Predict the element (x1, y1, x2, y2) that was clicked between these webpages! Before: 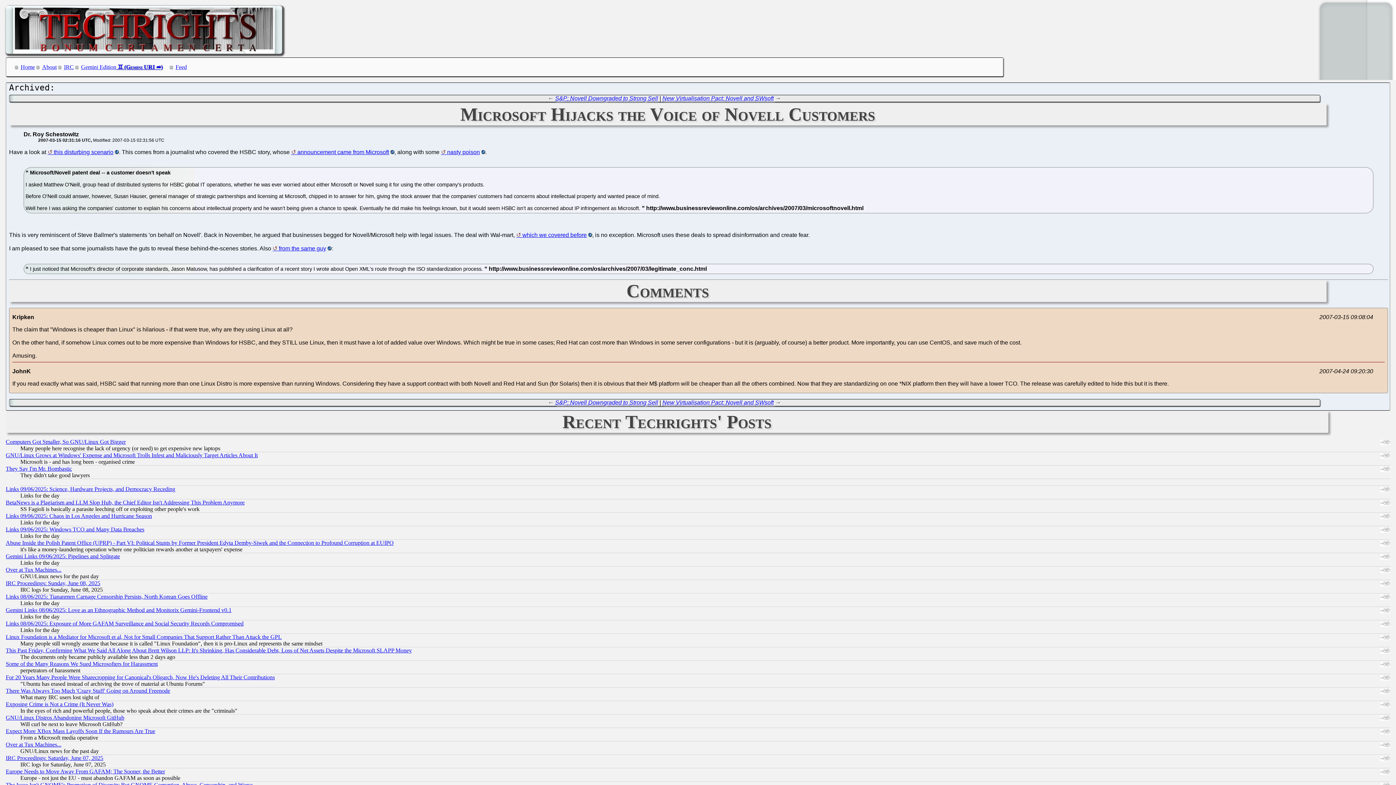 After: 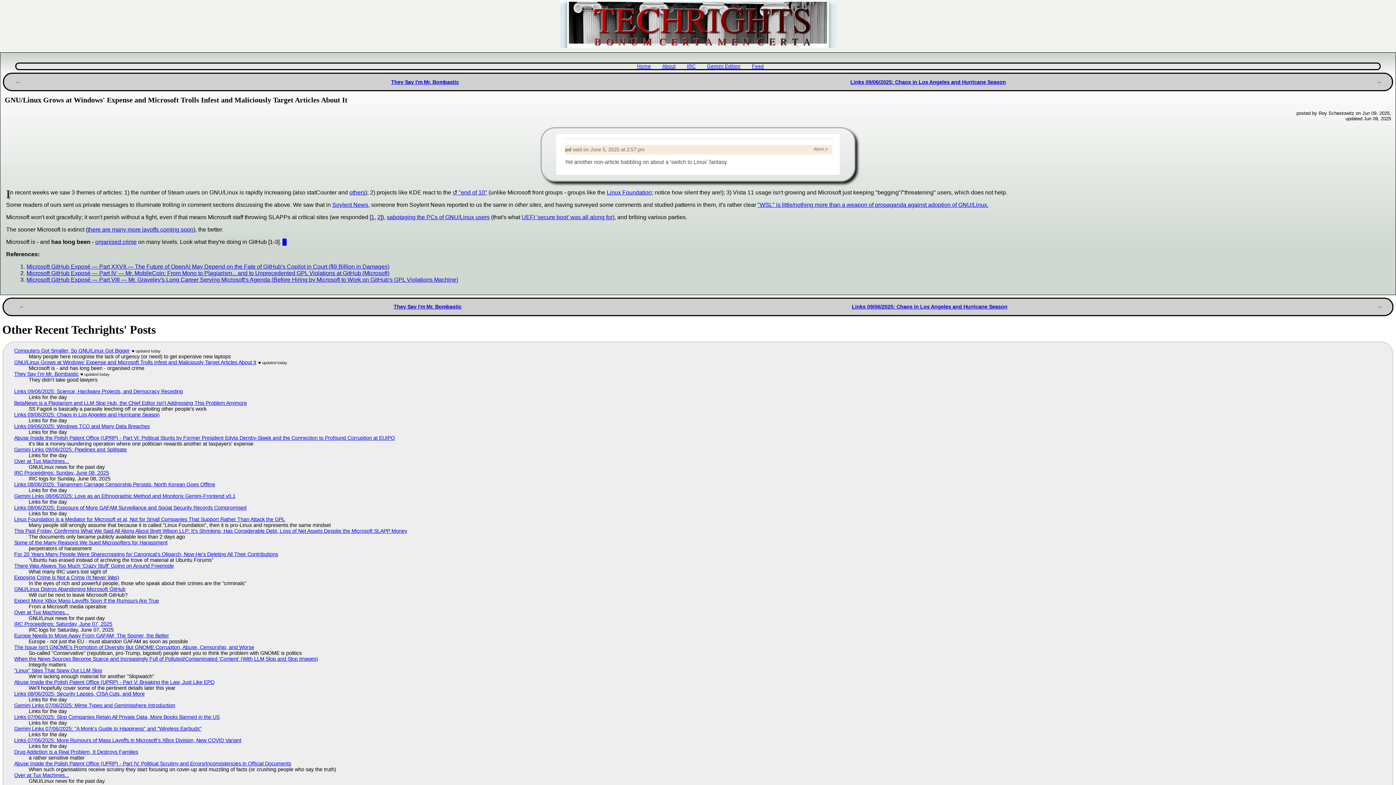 Action: label: GNU/Linux Grows at Windows' Expense and Microsoft Trolls Infest and Maliciously Target Articles About It bbox: (5, 452, 257, 458)